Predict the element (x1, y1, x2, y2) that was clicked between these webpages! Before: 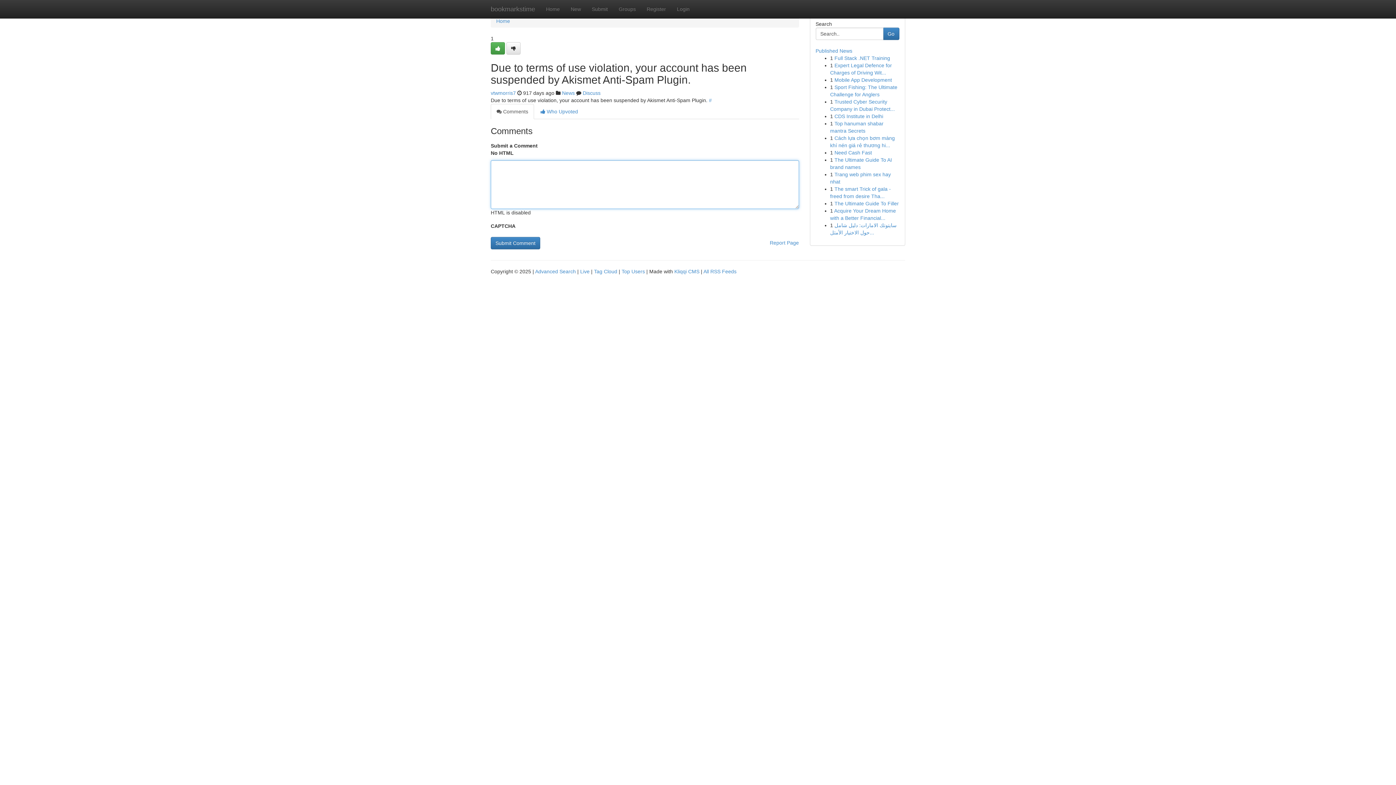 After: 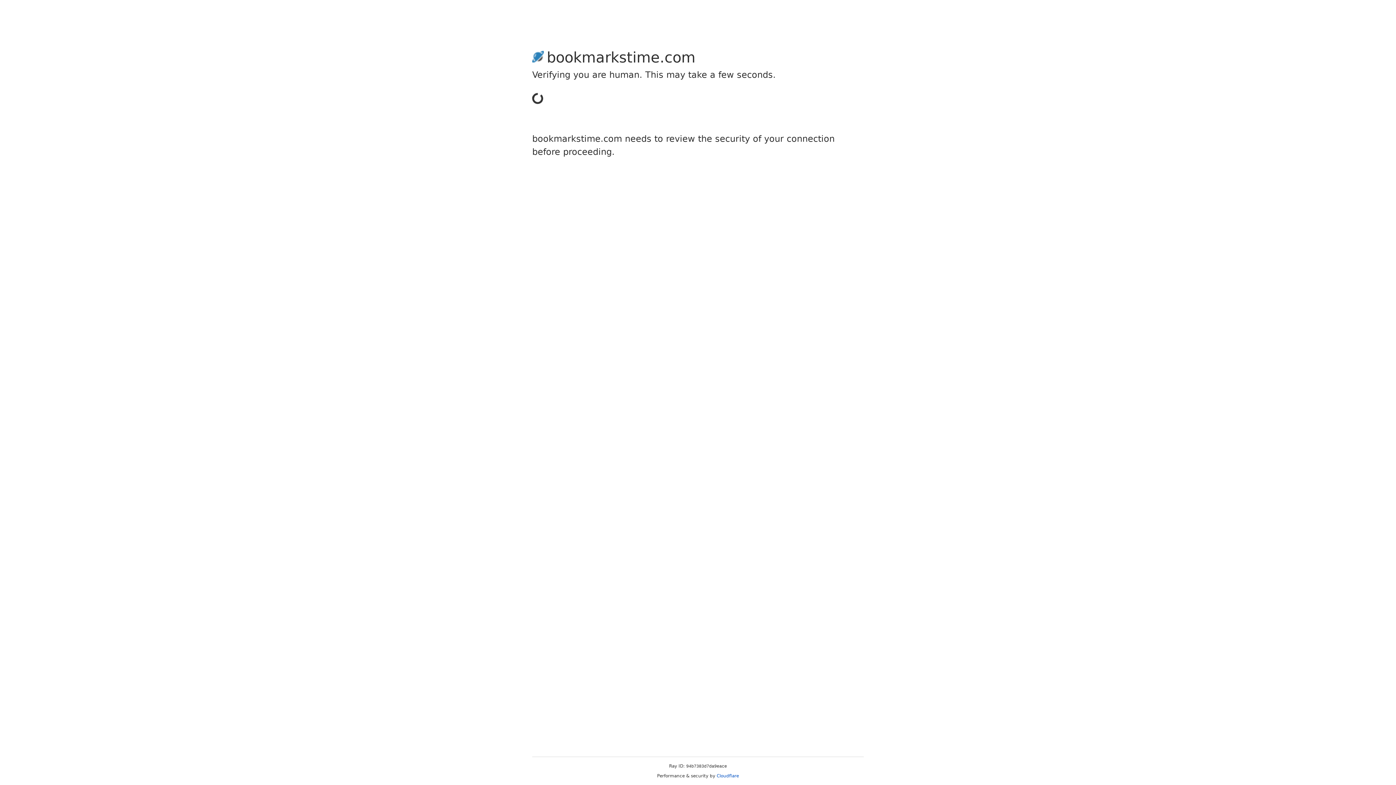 Action: label: vtwmorris7 bbox: (490, 90, 516, 96)